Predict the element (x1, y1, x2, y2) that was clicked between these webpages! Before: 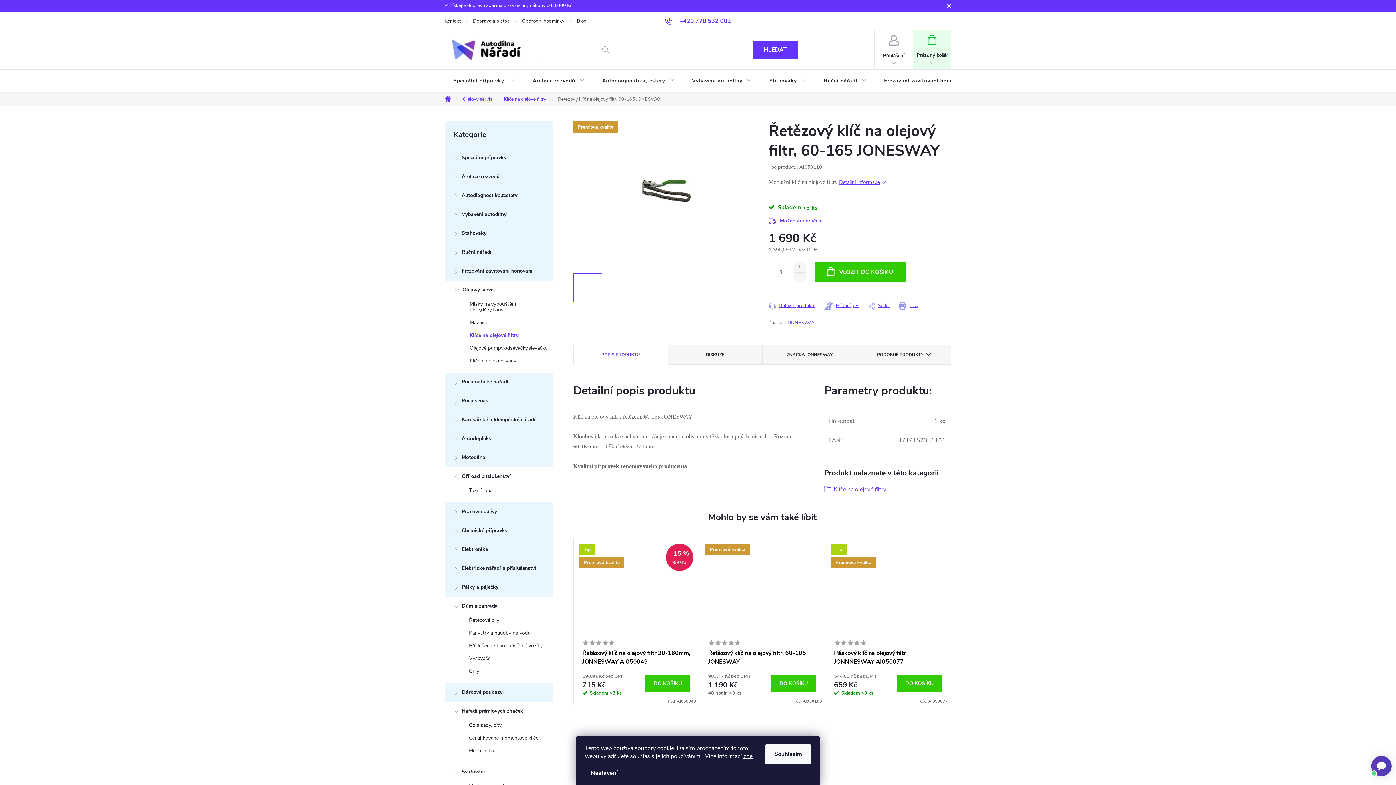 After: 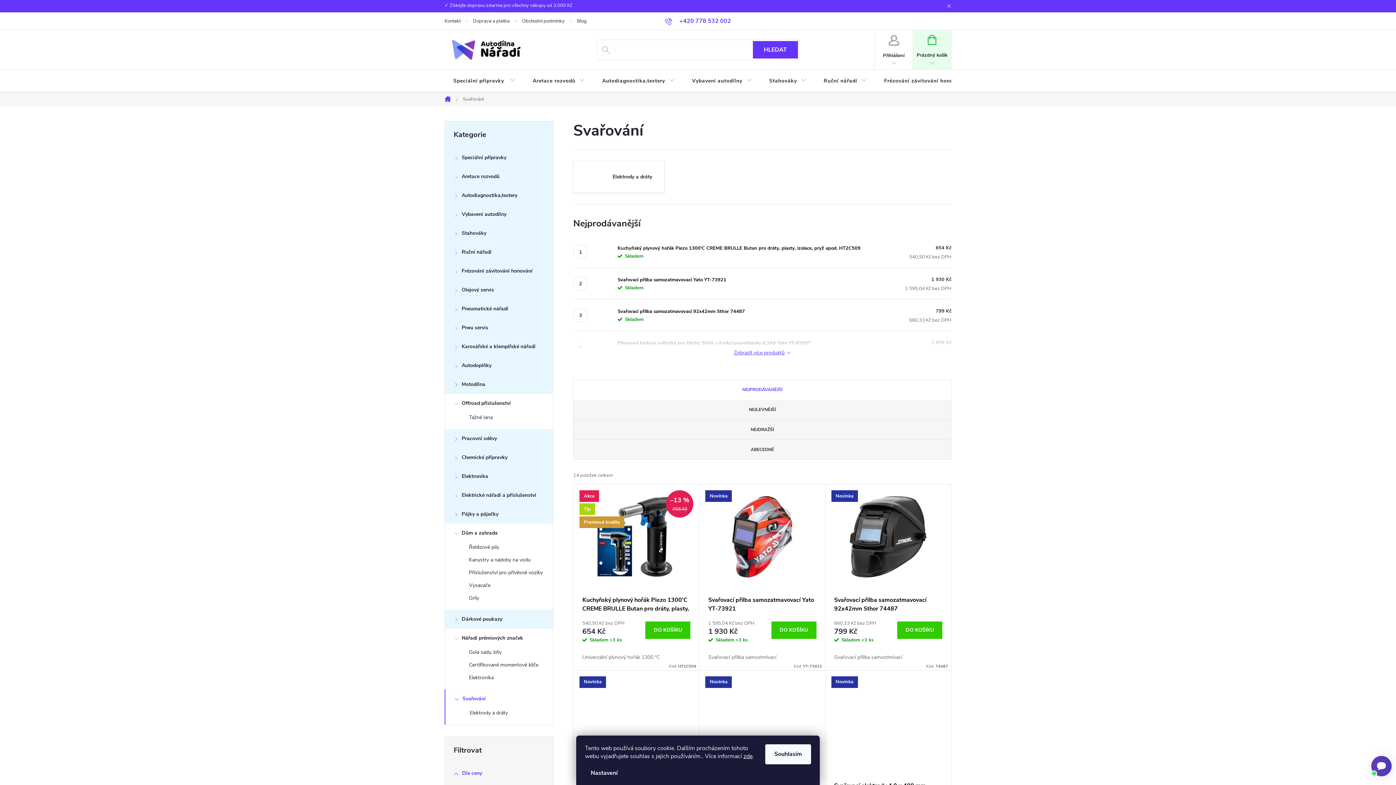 Action: bbox: (445, 762, 553, 781) label: Svařování
 